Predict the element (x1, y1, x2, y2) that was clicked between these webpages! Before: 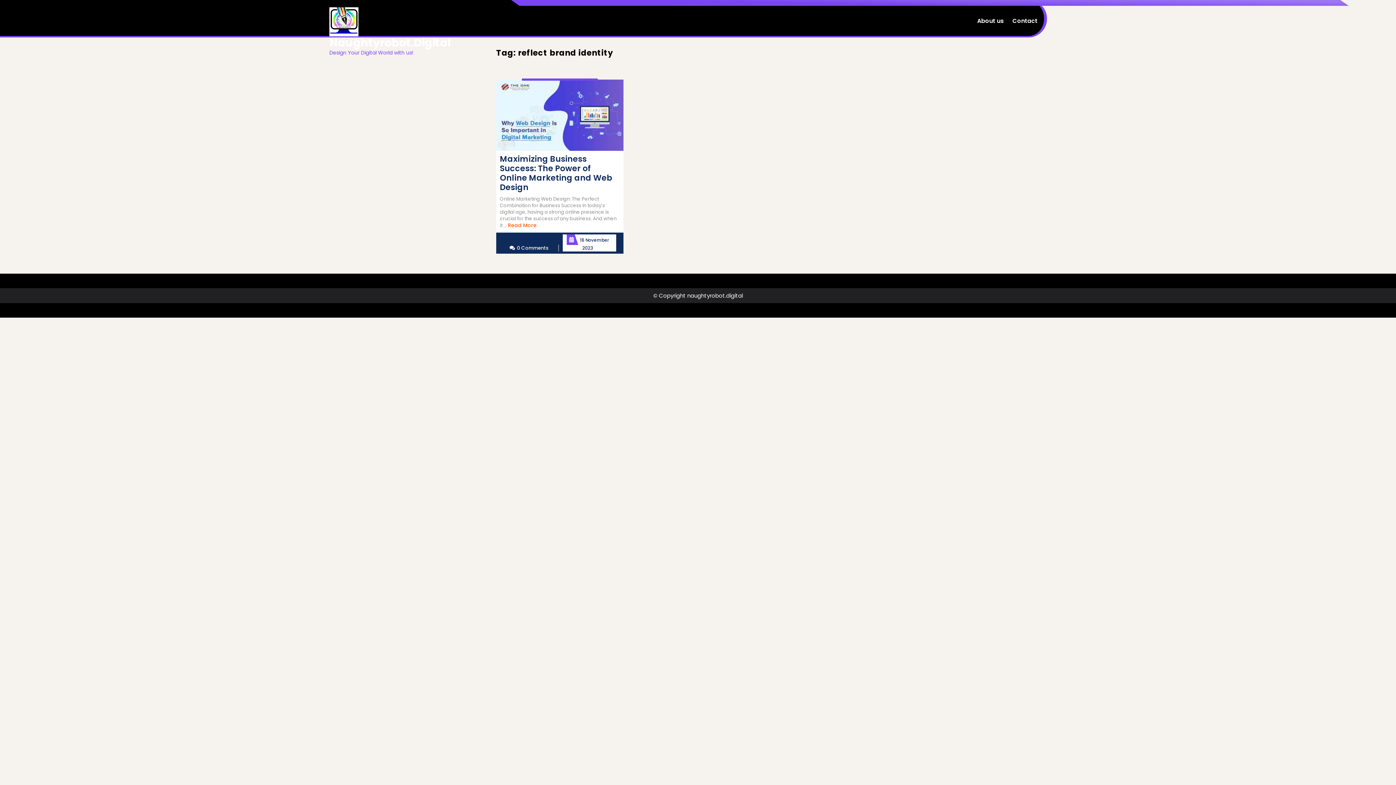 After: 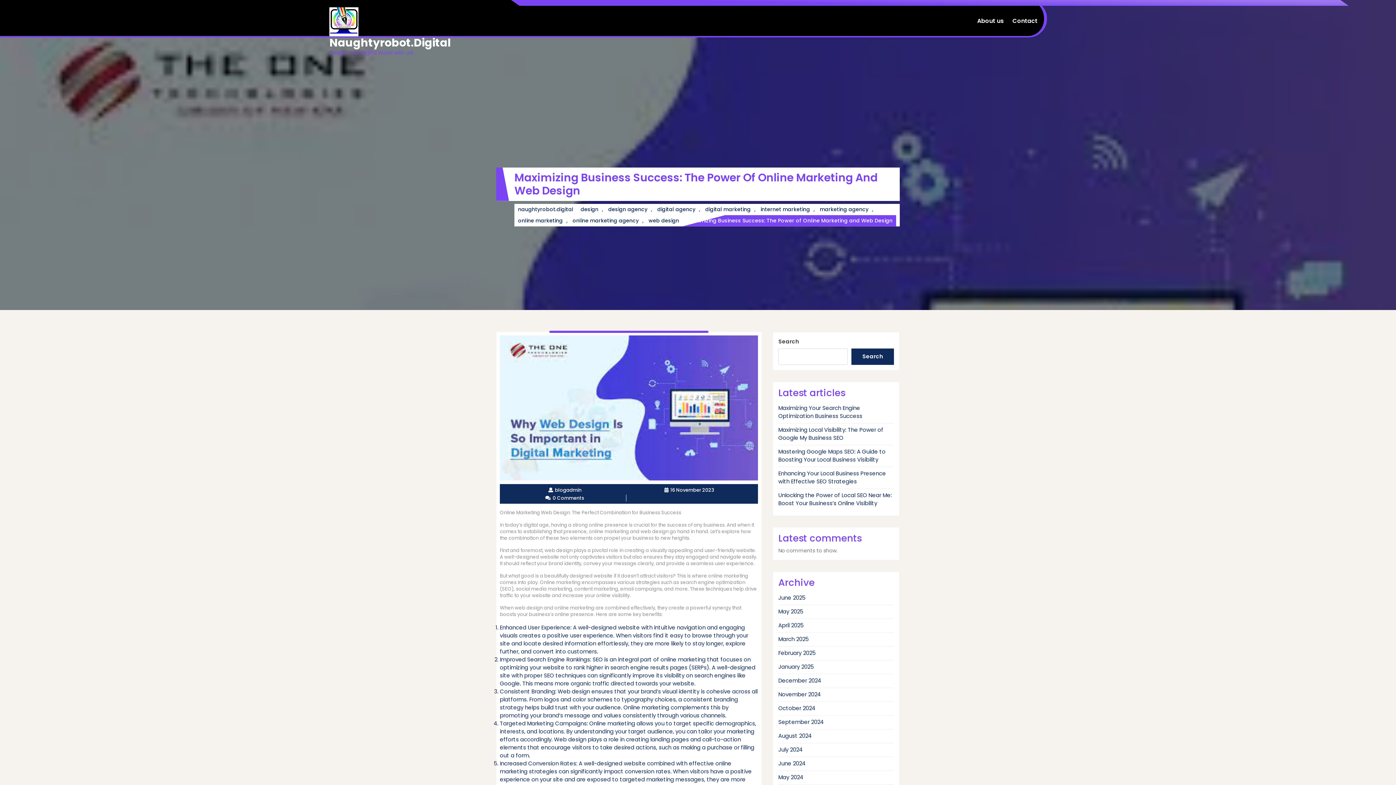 Action: label: Read More
Read More bbox: (508, 221, 536, 229)